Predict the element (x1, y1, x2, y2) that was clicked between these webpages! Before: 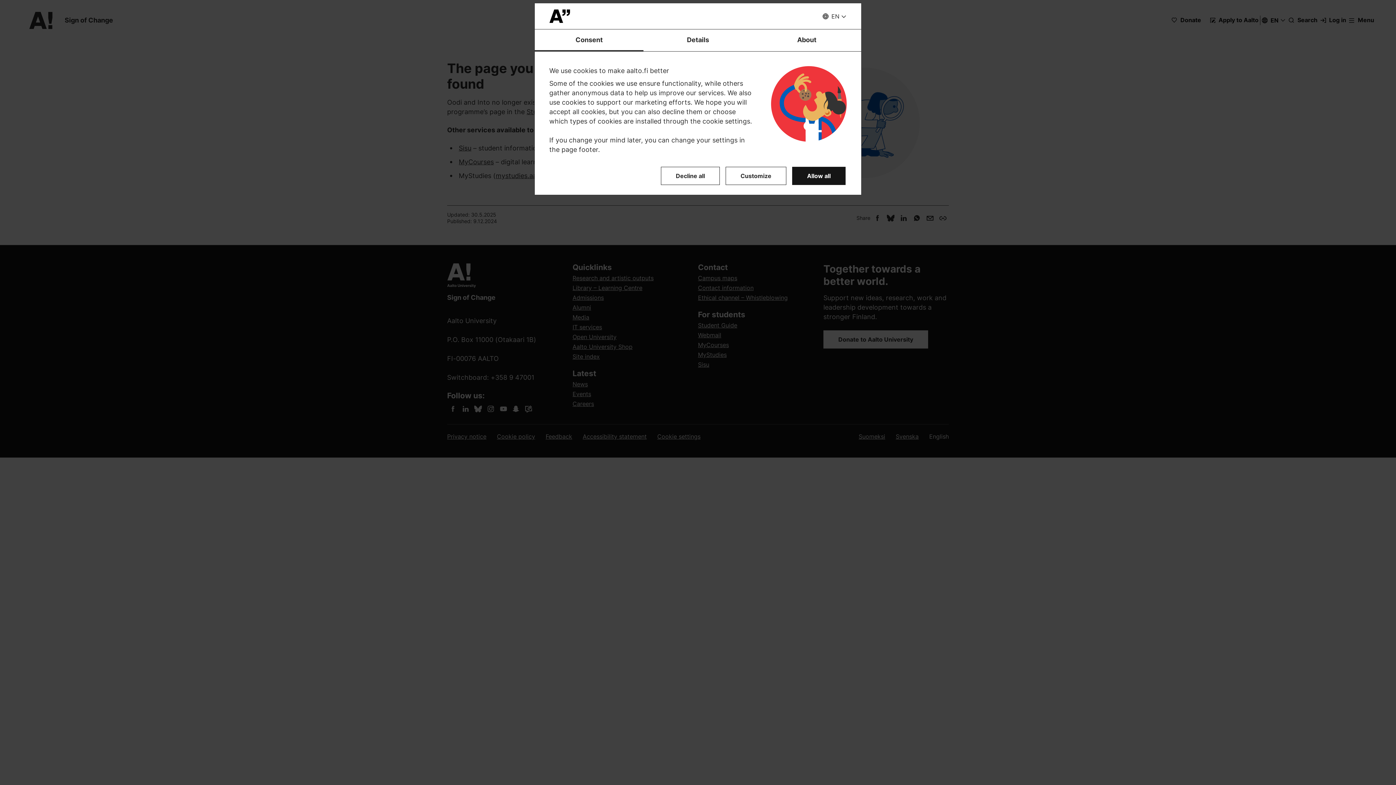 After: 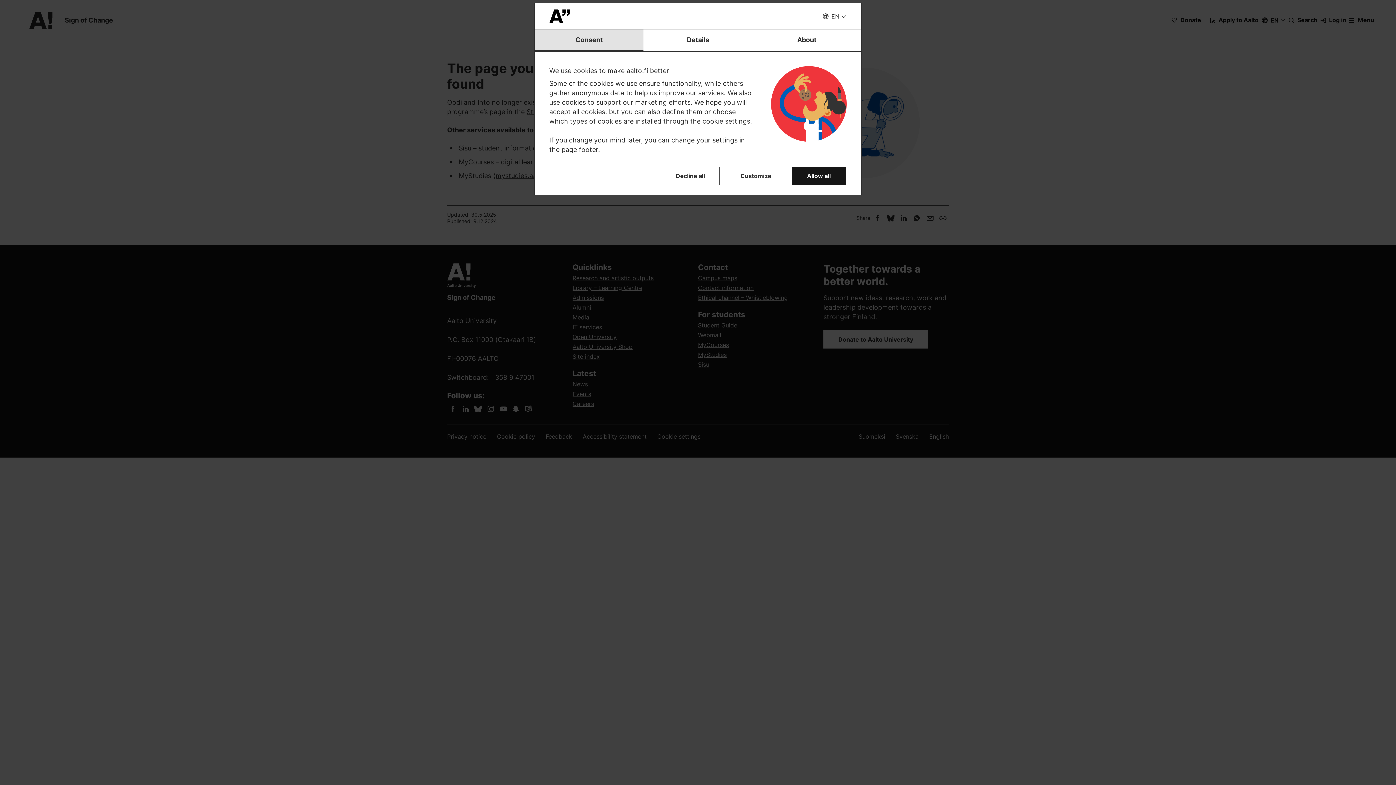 Action: bbox: (534, 29, 643, 51) label: Consent